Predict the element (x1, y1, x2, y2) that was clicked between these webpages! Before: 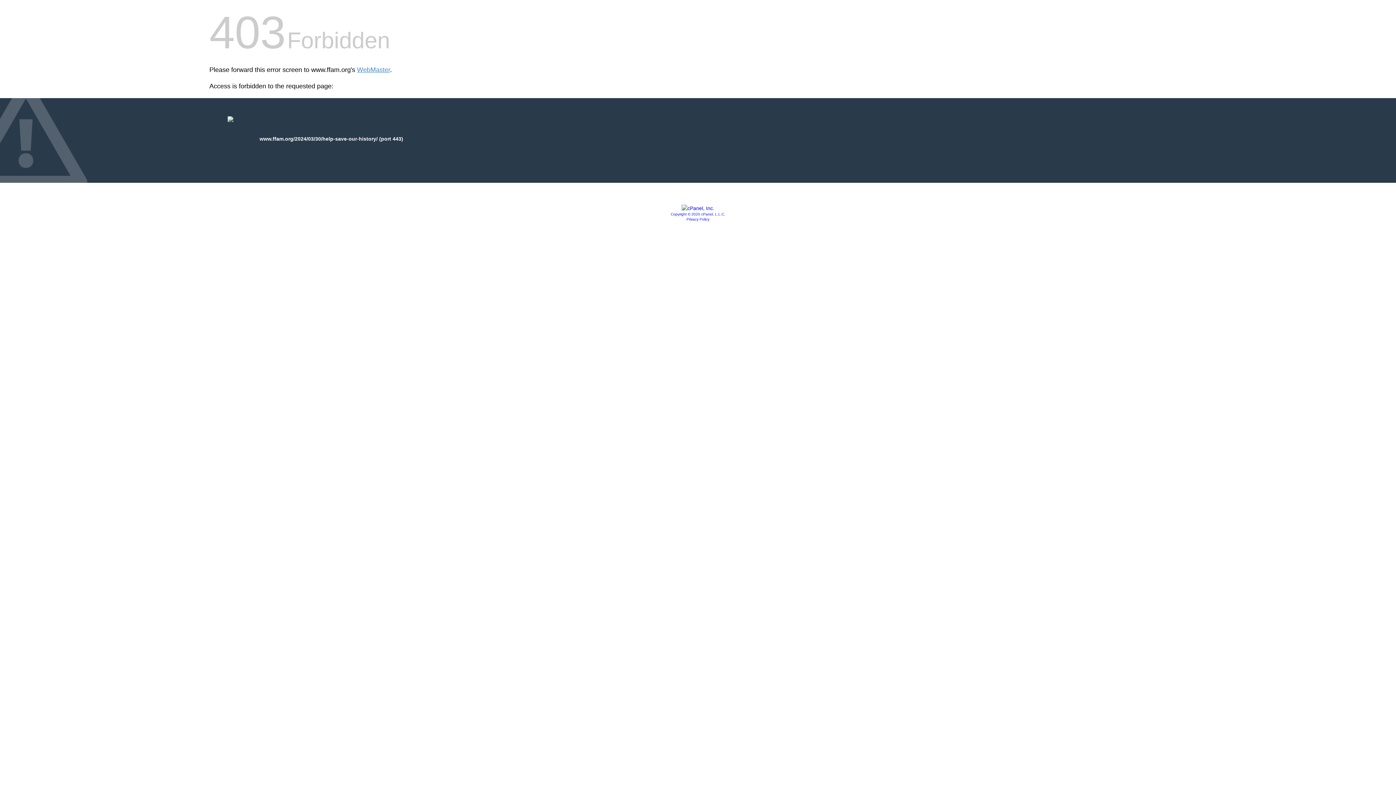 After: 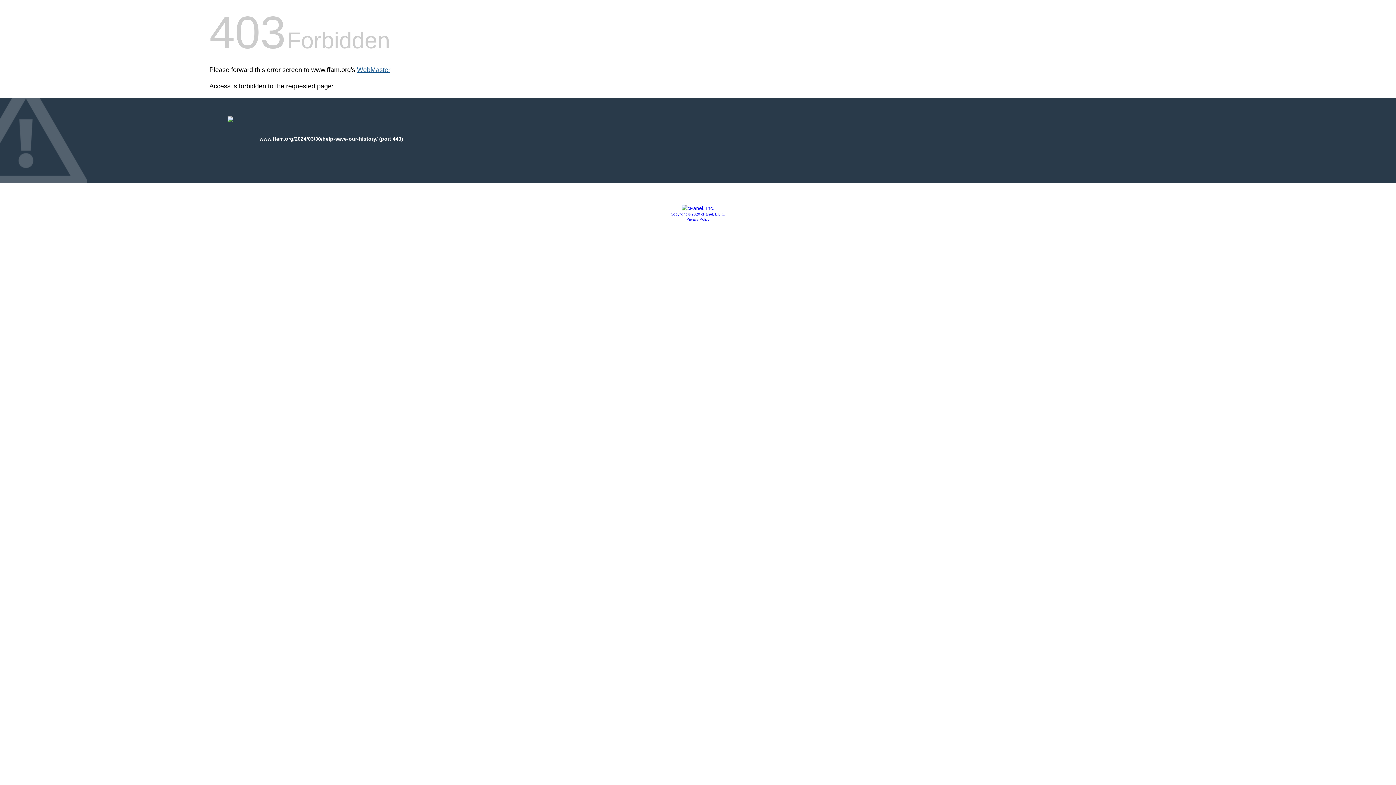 Action: bbox: (357, 66, 390, 73) label: WebMaster